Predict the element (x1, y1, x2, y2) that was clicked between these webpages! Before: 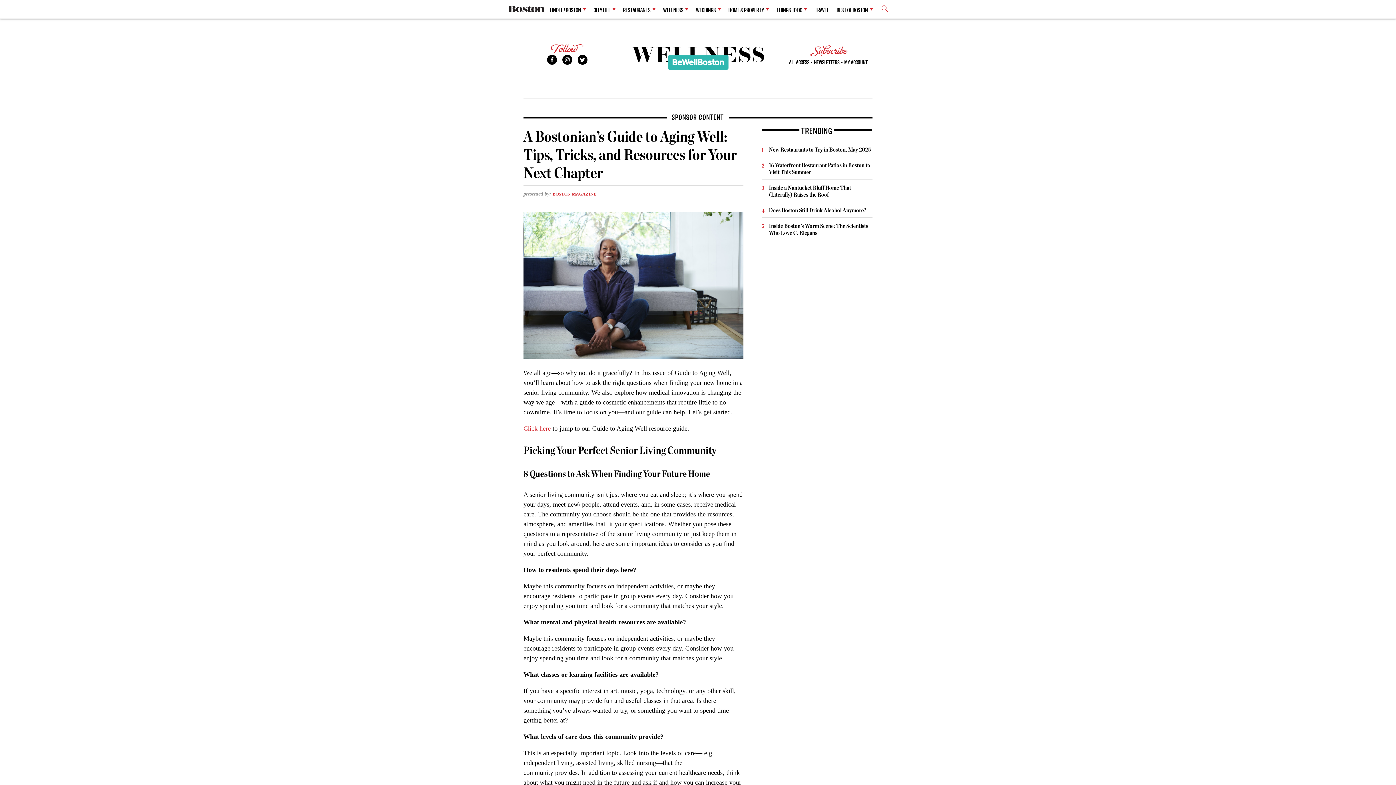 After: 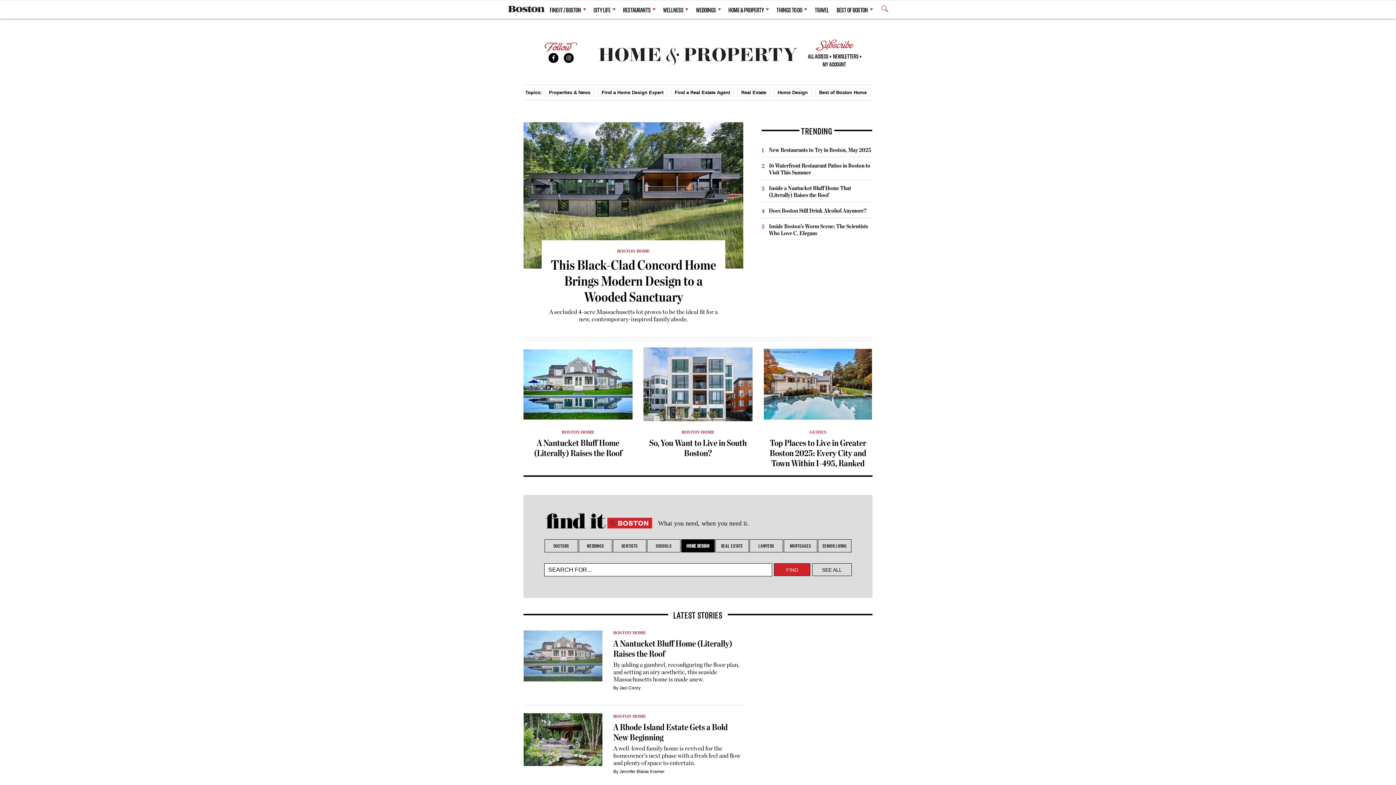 Action: bbox: (728, 1, 769, 17) label: HOME & PROPERTY